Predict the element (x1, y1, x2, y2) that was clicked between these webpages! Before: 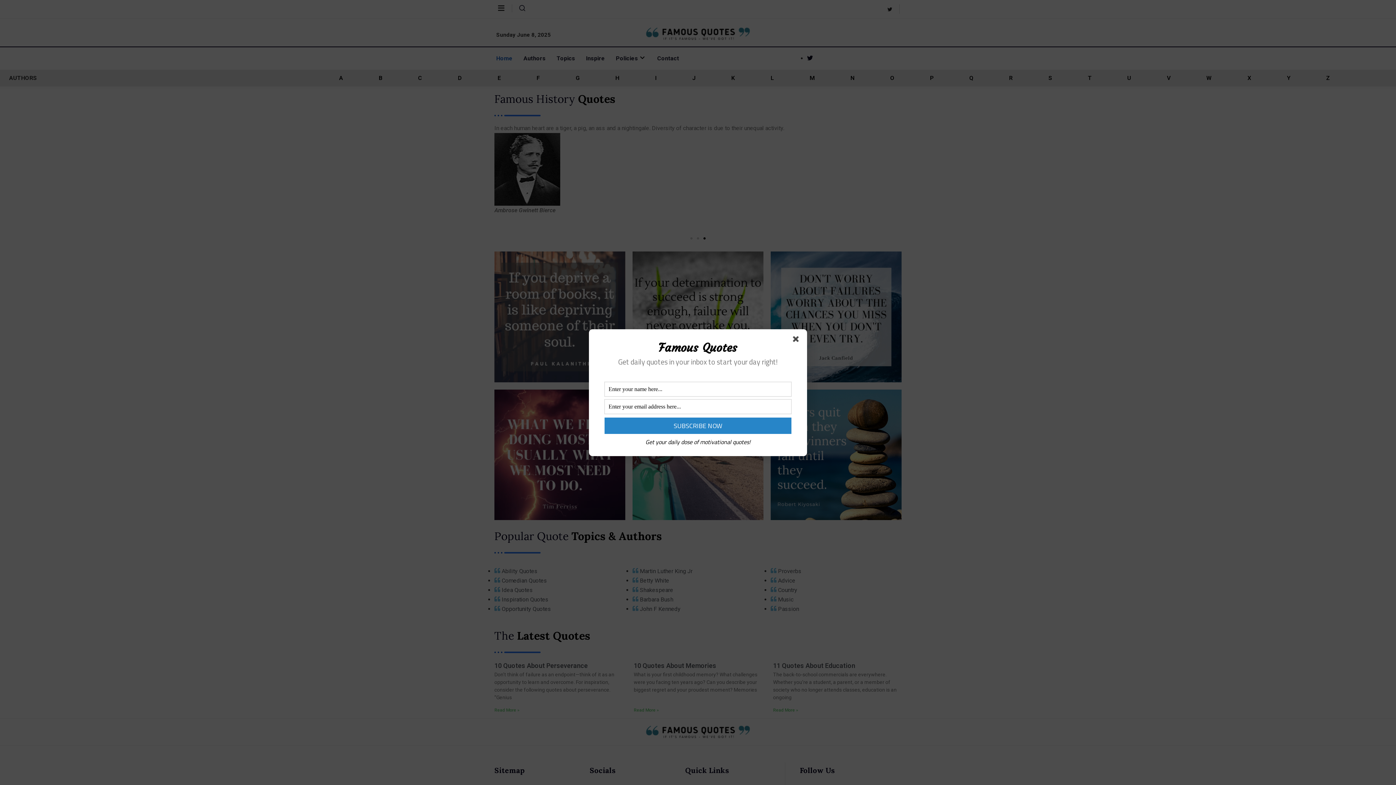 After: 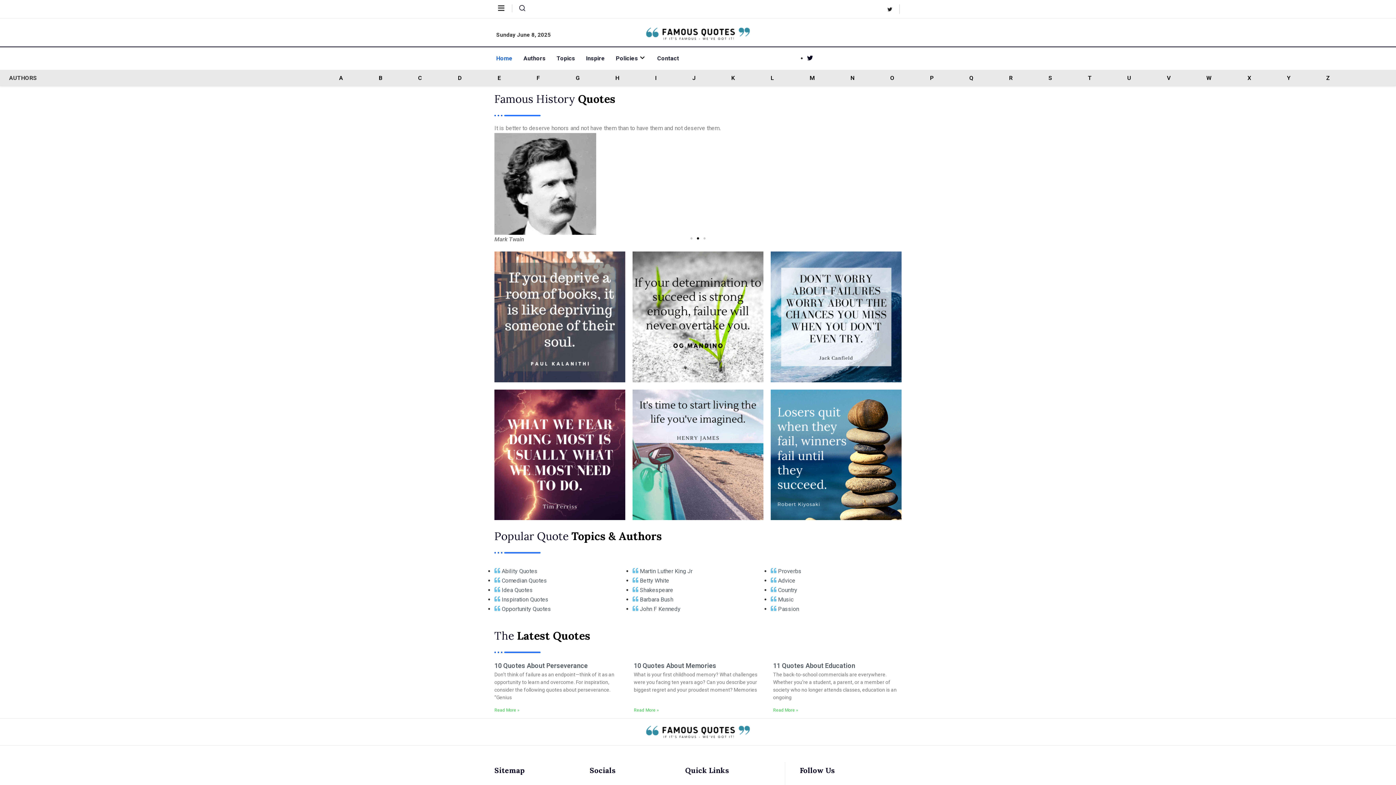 Action: bbox: (793, 336, 801, 344)